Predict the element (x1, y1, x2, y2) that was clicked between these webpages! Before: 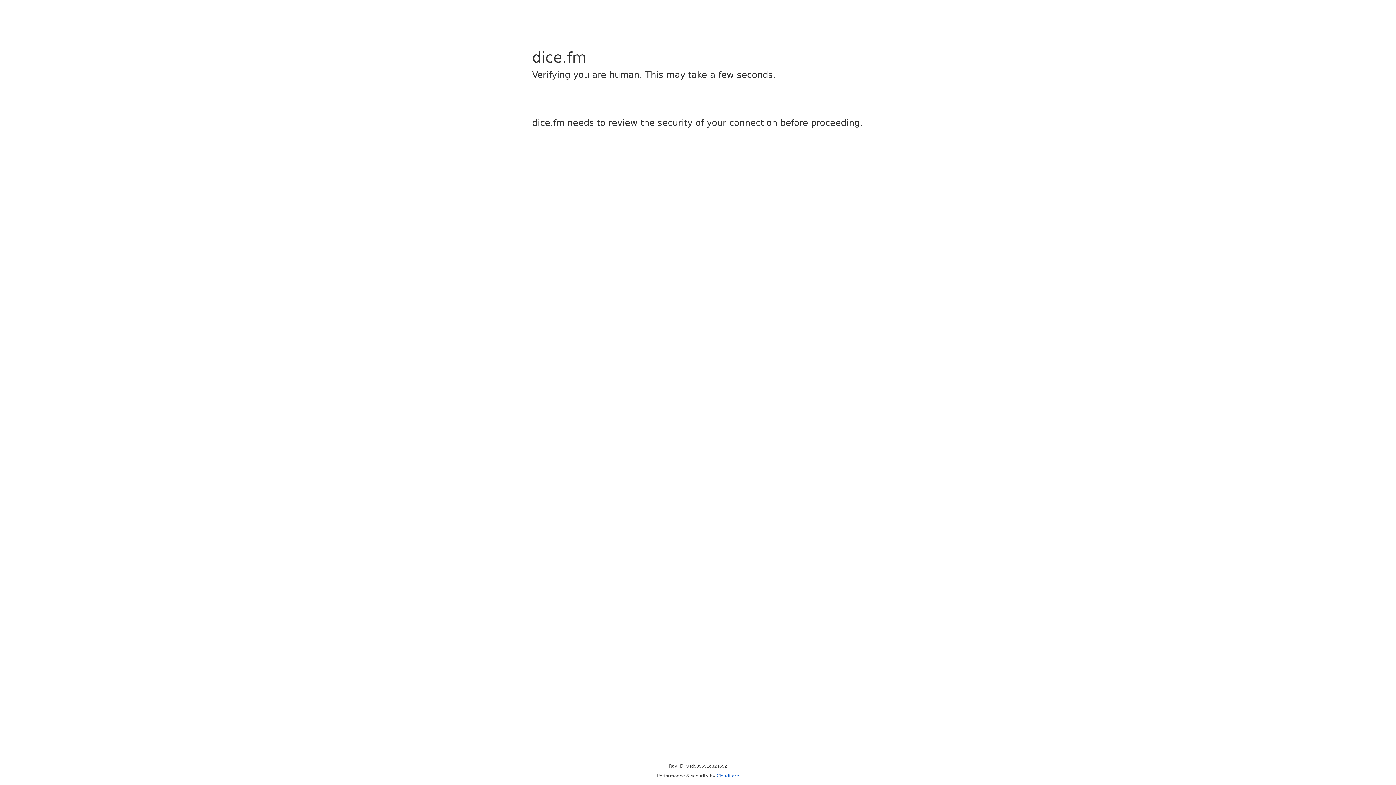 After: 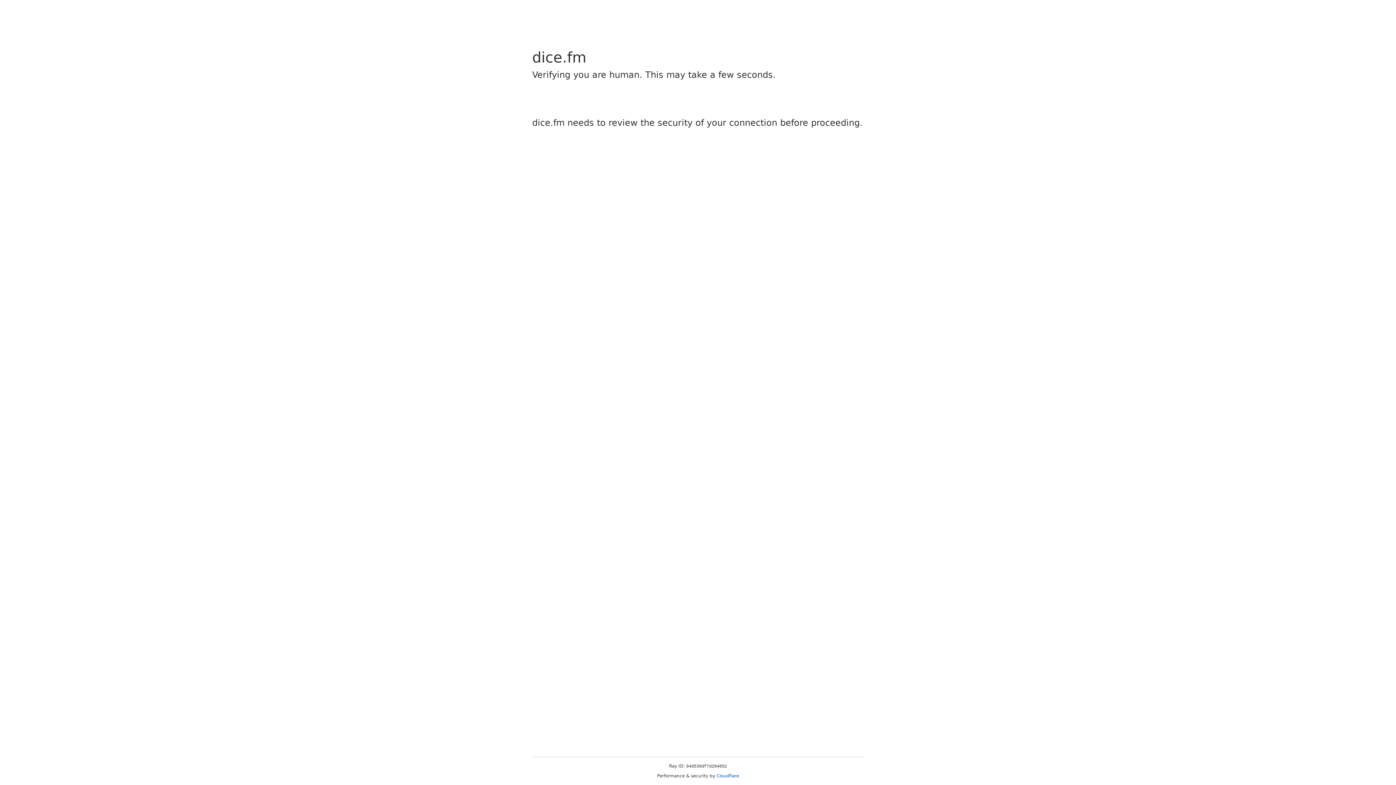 Action: bbox: (716, 773, 739, 778) label: Cloudflare